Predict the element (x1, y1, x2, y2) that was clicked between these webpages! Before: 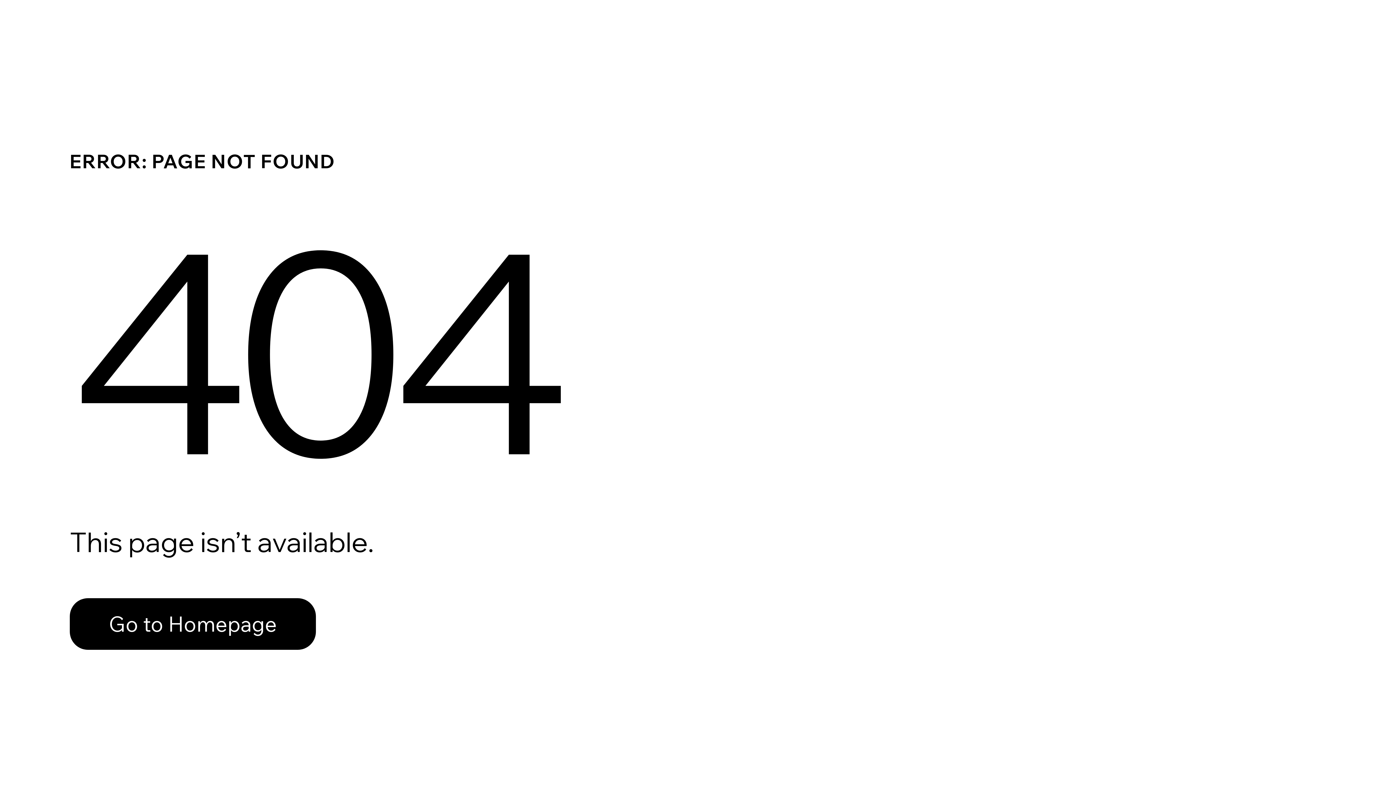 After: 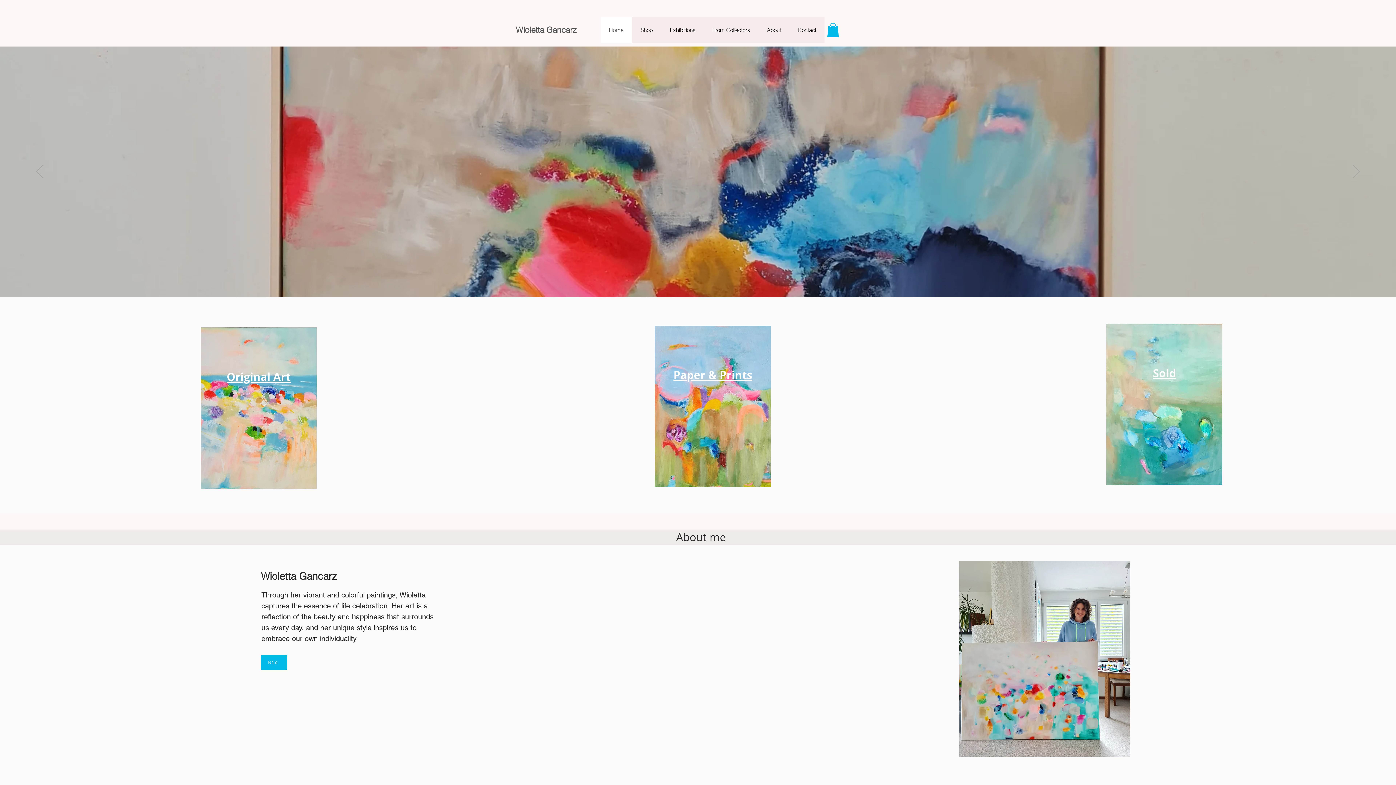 Action: bbox: (69, 598, 316, 650) label: Go to Homepage